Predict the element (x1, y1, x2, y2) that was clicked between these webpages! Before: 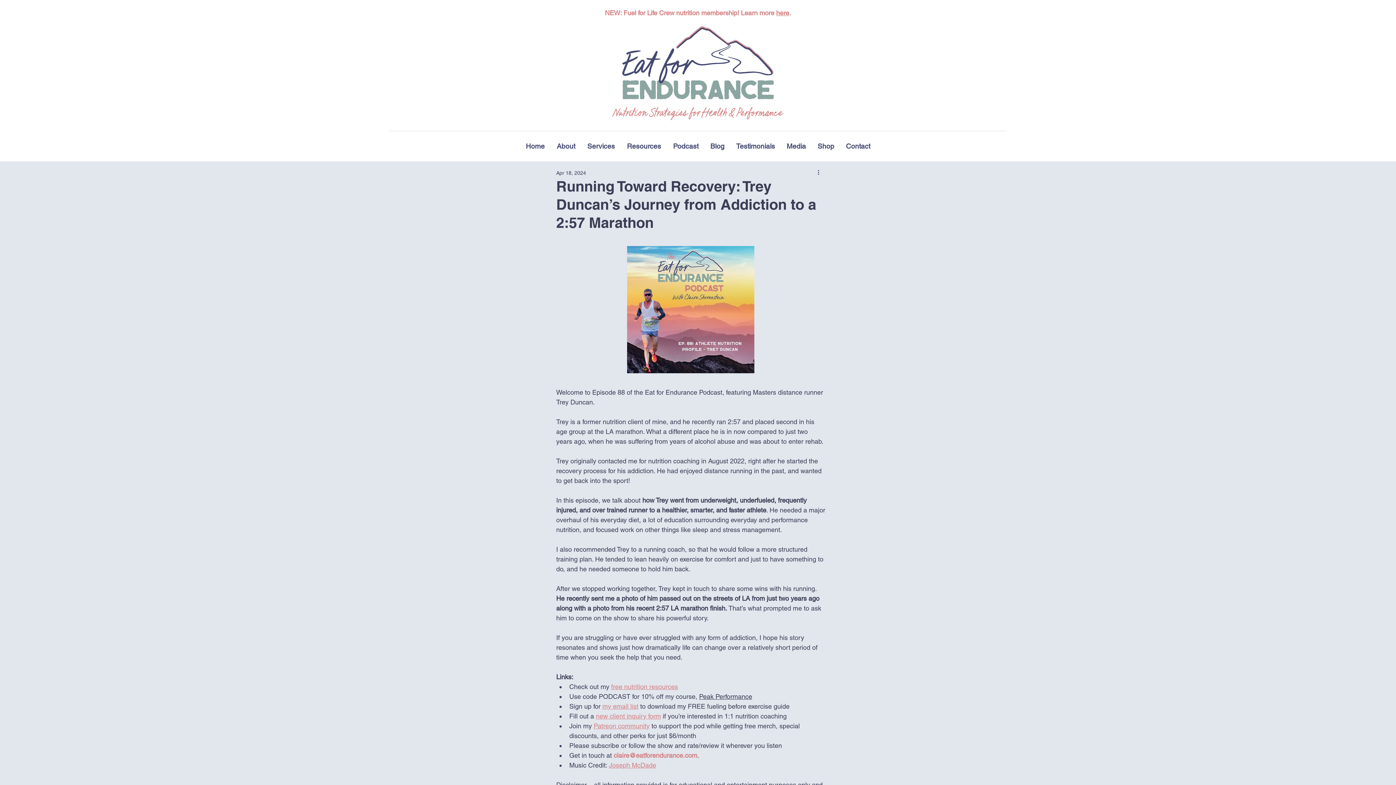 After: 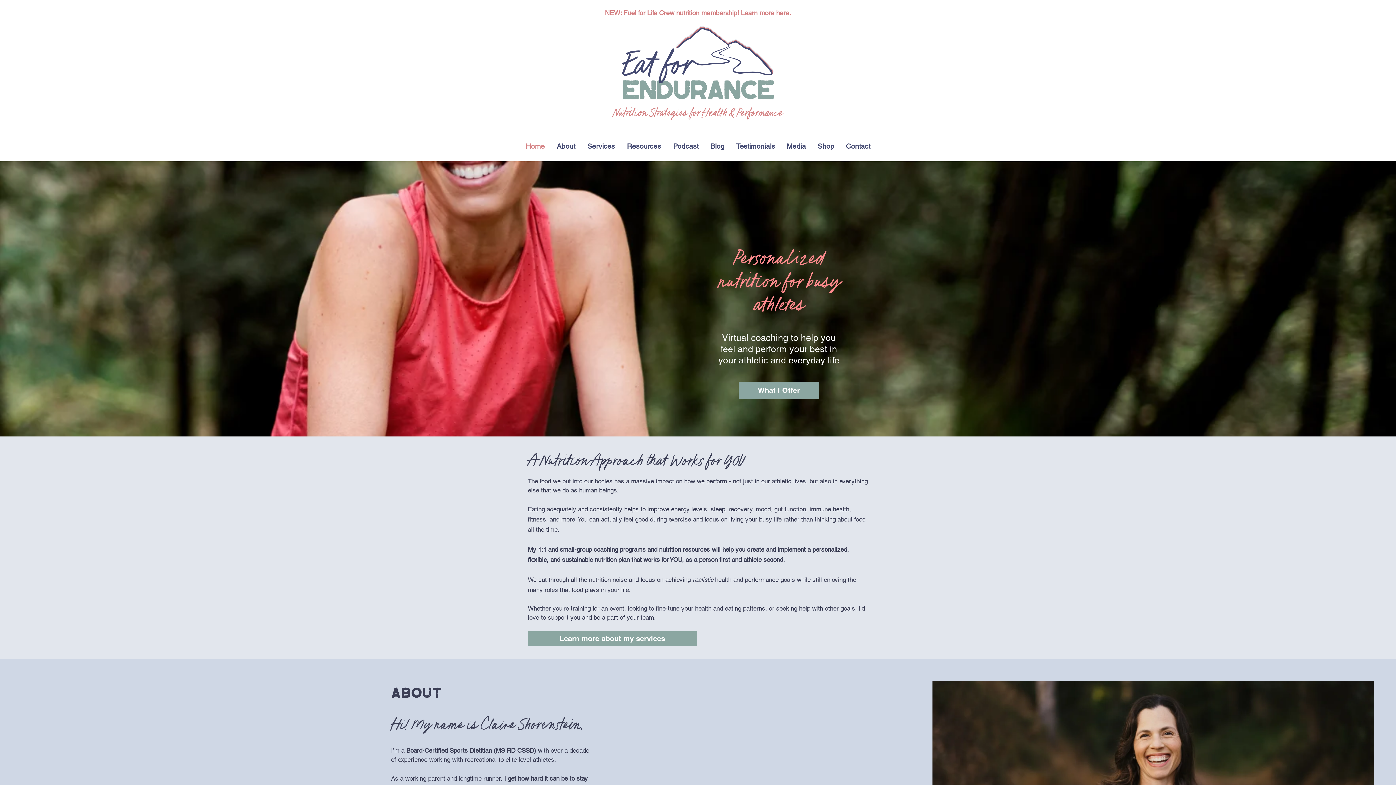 Action: bbox: (612, 25, 784, 121)